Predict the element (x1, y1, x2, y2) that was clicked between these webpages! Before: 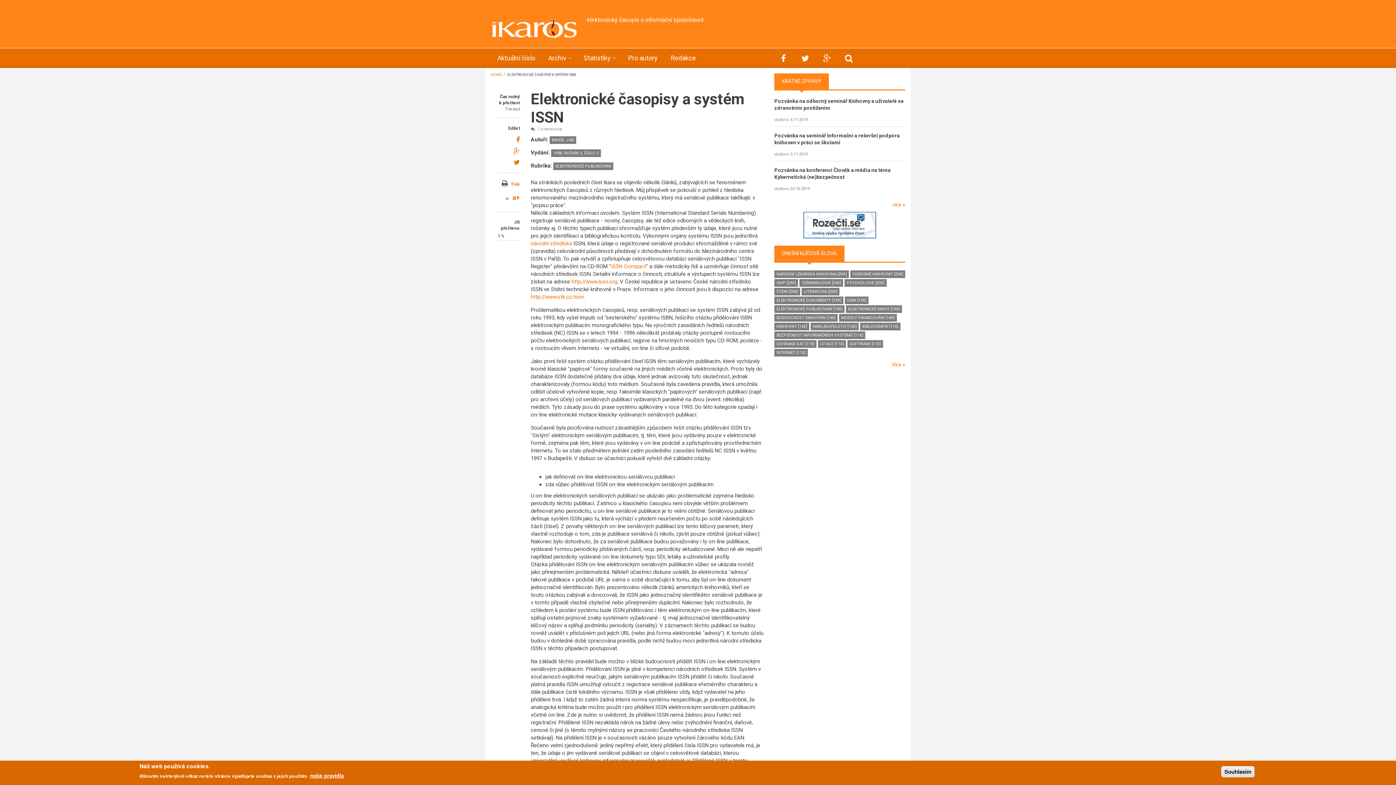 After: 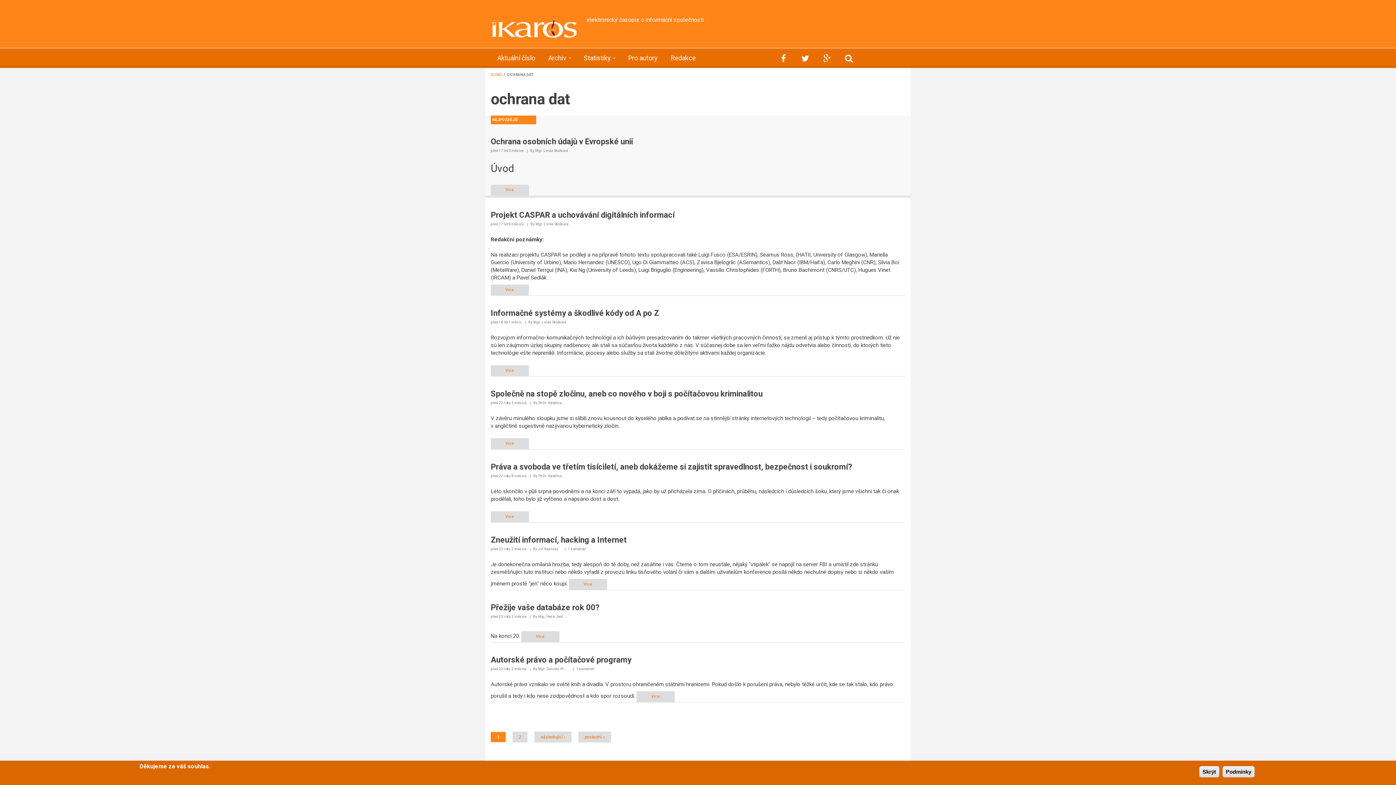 Action: bbox: (774, 340, 816, 348) label: OCHRANA DAT [11X]